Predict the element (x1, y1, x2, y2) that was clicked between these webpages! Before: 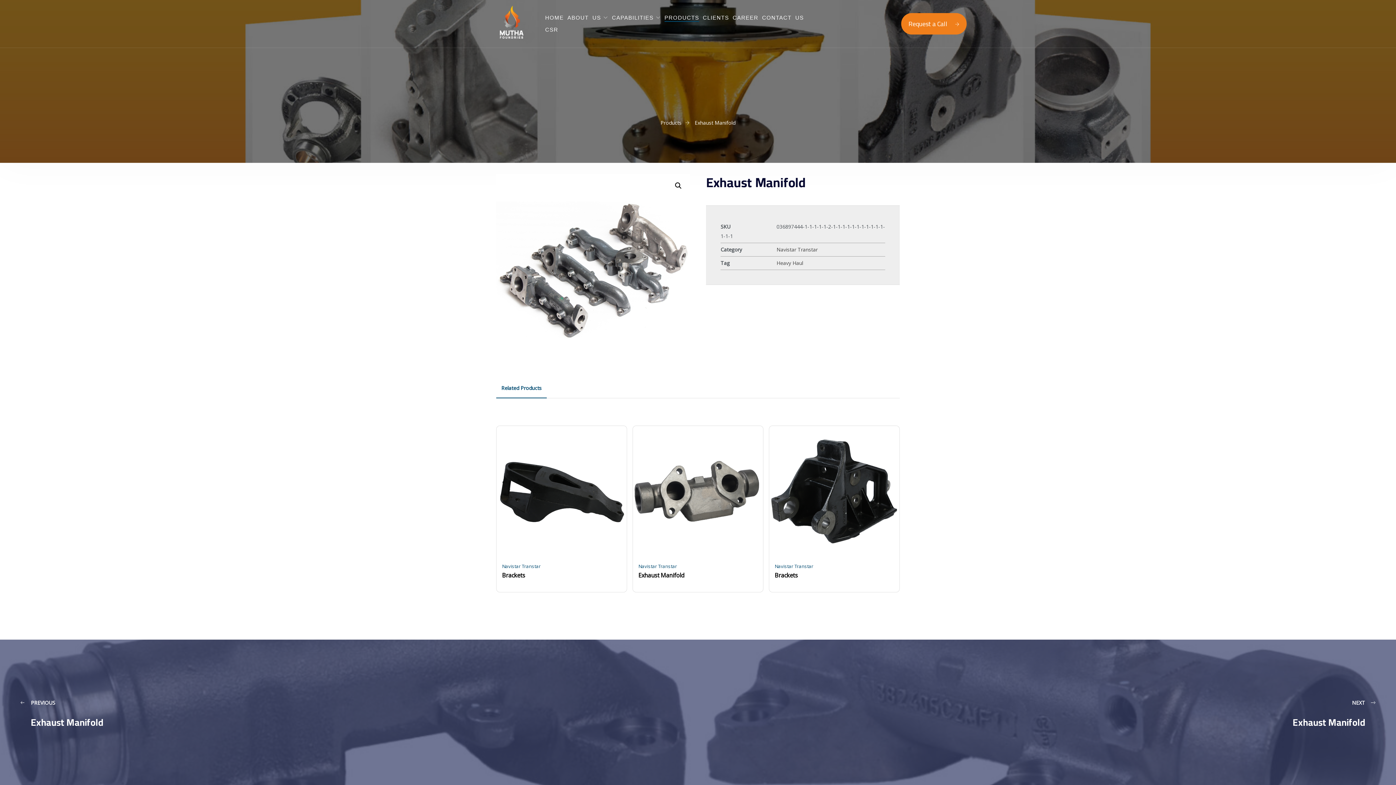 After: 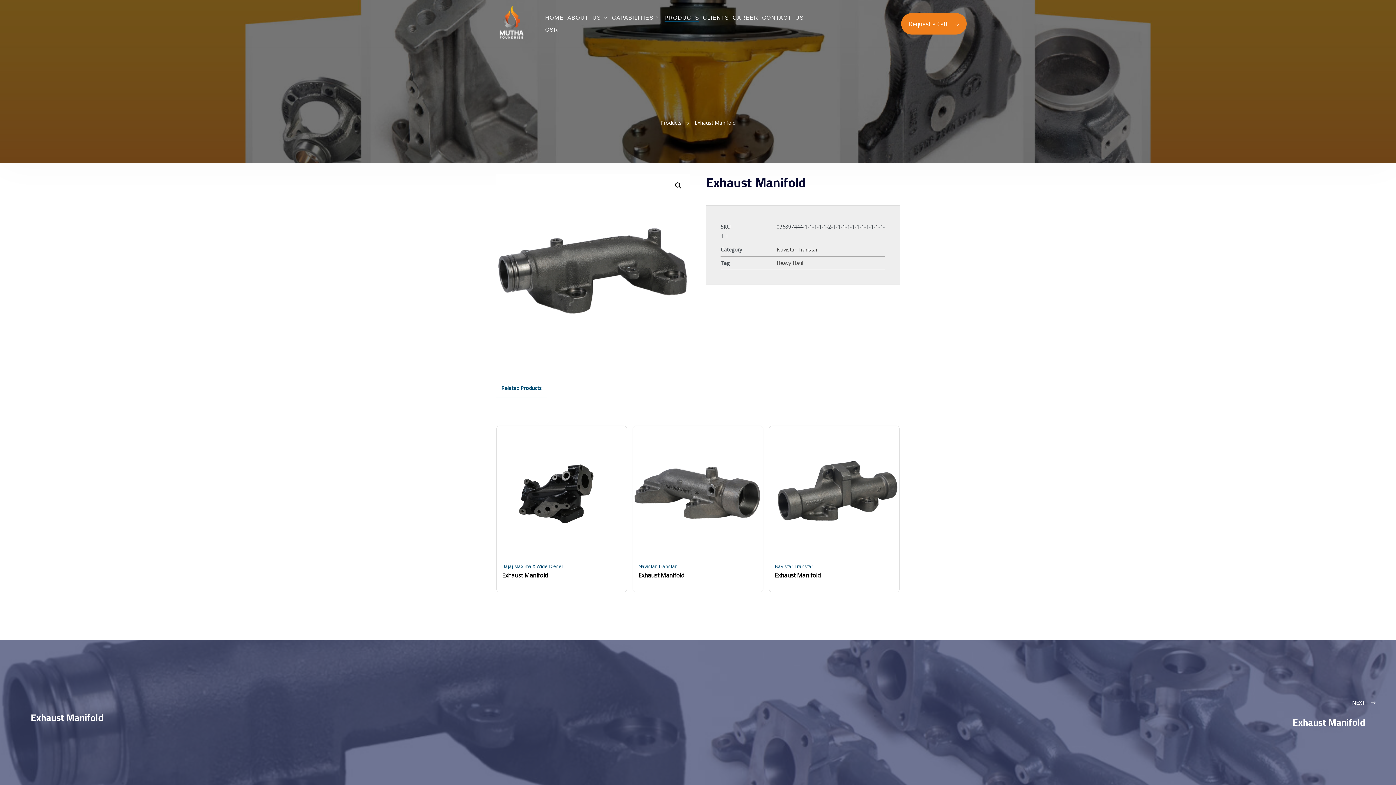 Action: bbox: (-5, 639, 698, 796)